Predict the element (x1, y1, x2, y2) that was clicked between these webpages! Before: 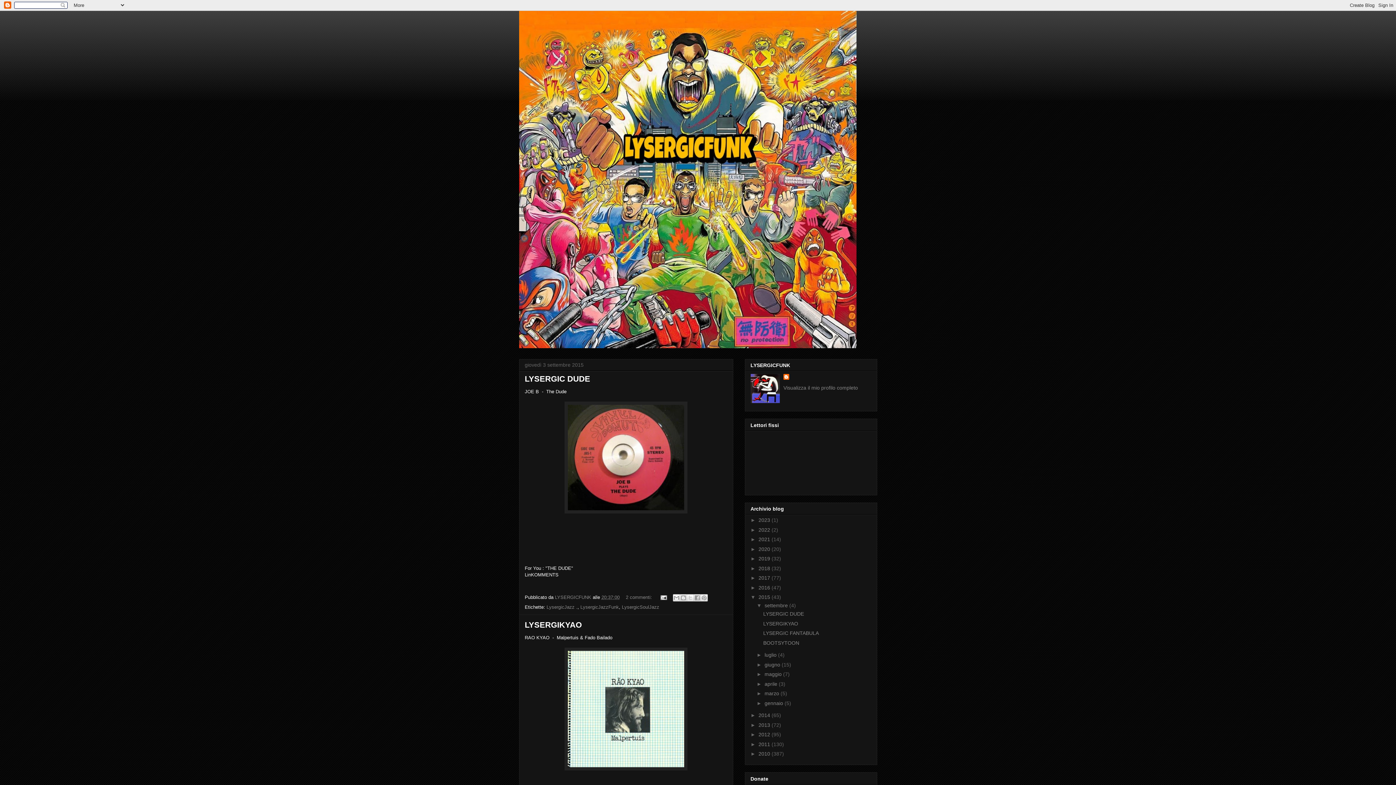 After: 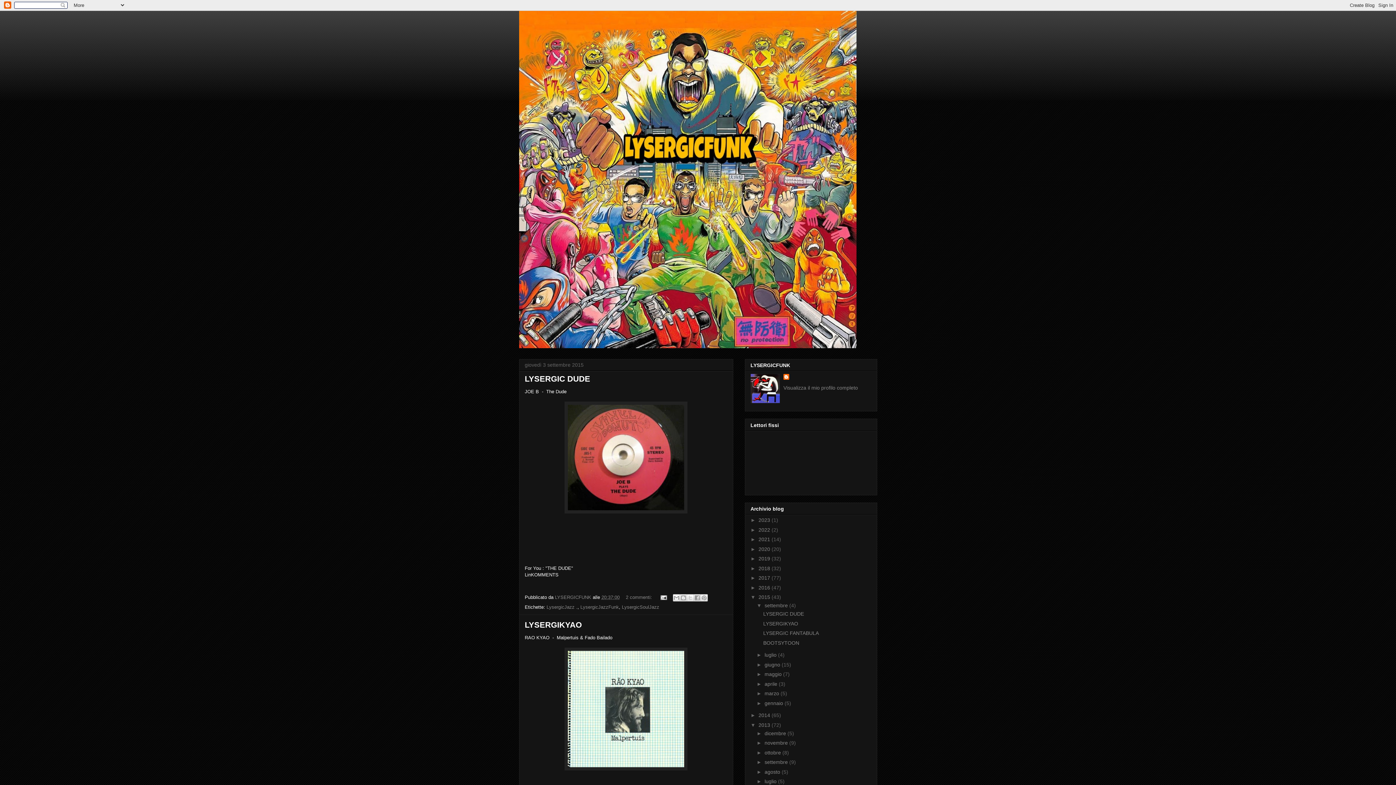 Action: bbox: (750, 722, 758, 728) label: ►  